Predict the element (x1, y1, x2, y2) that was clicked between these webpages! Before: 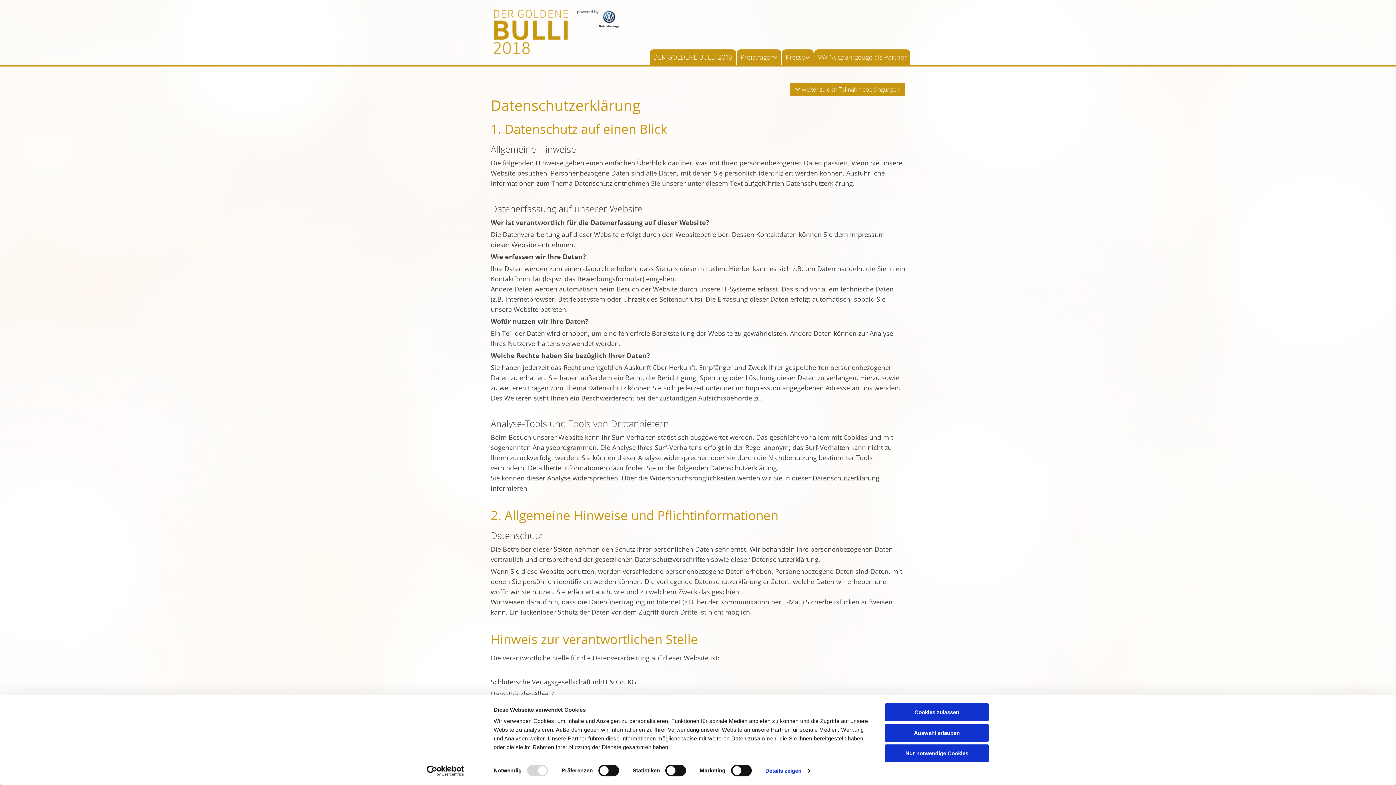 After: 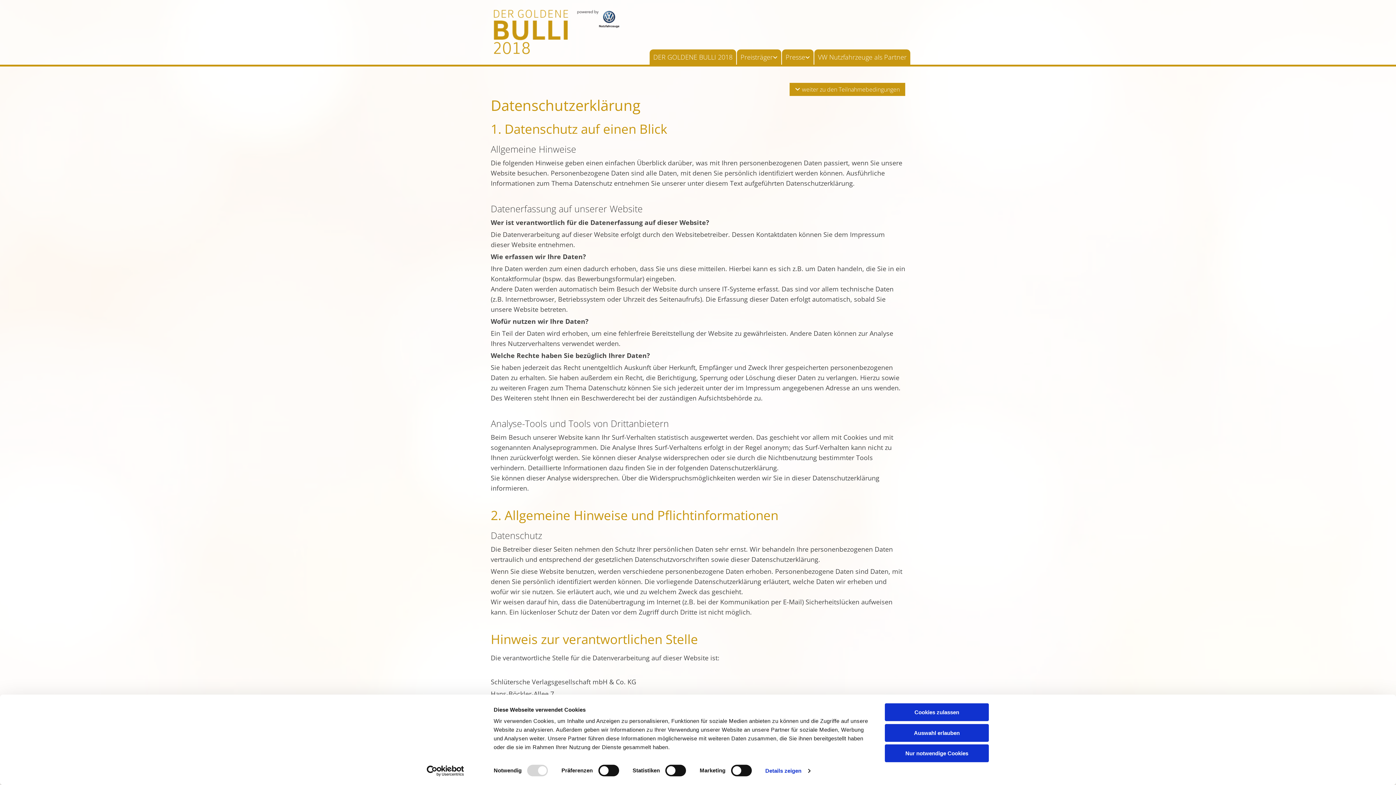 Action: bbox: (413, 765, 477, 776) label: Usercentrics Cookiebot - opens in a new window